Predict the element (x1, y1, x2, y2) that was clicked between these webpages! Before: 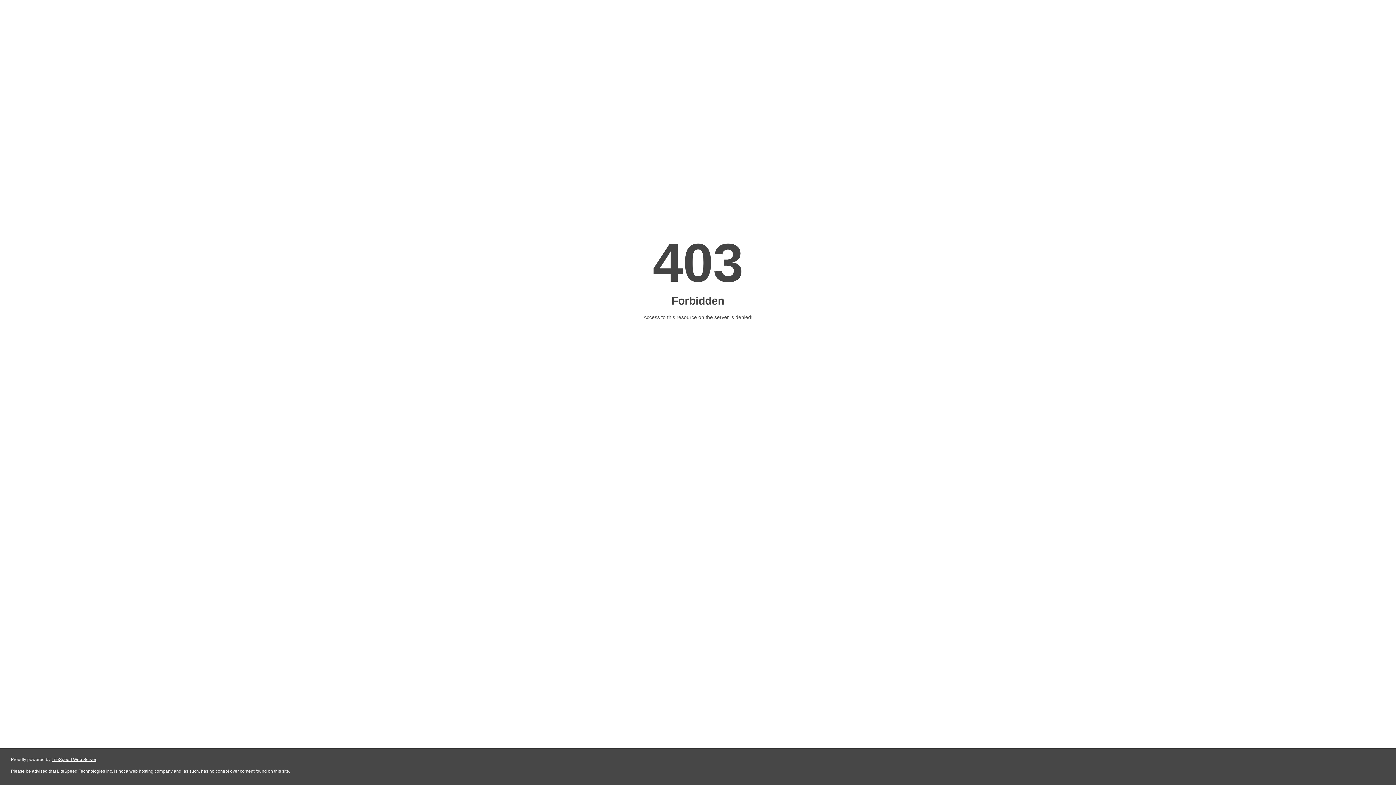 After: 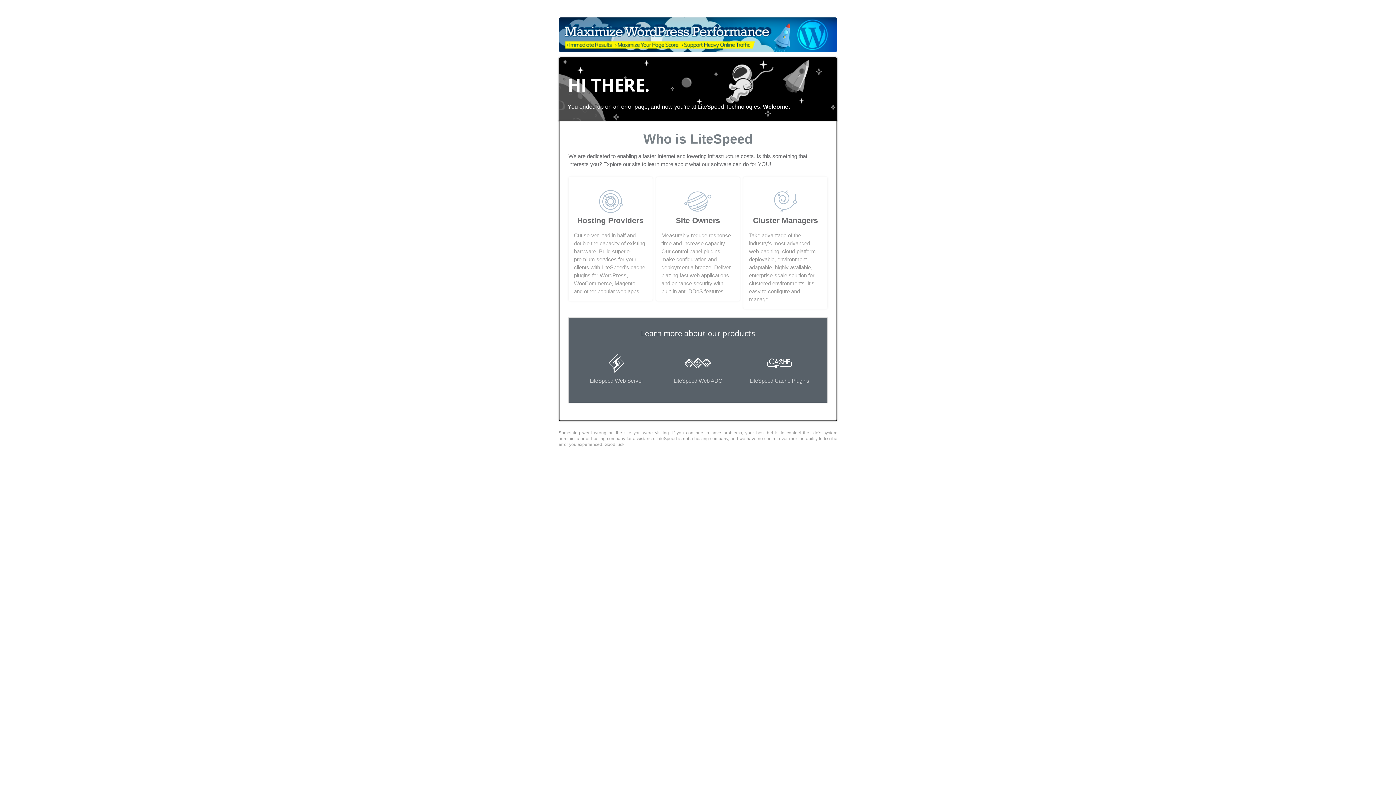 Action: bbox: (51, 757, 96, 762) label: LiteSpeed Web Server